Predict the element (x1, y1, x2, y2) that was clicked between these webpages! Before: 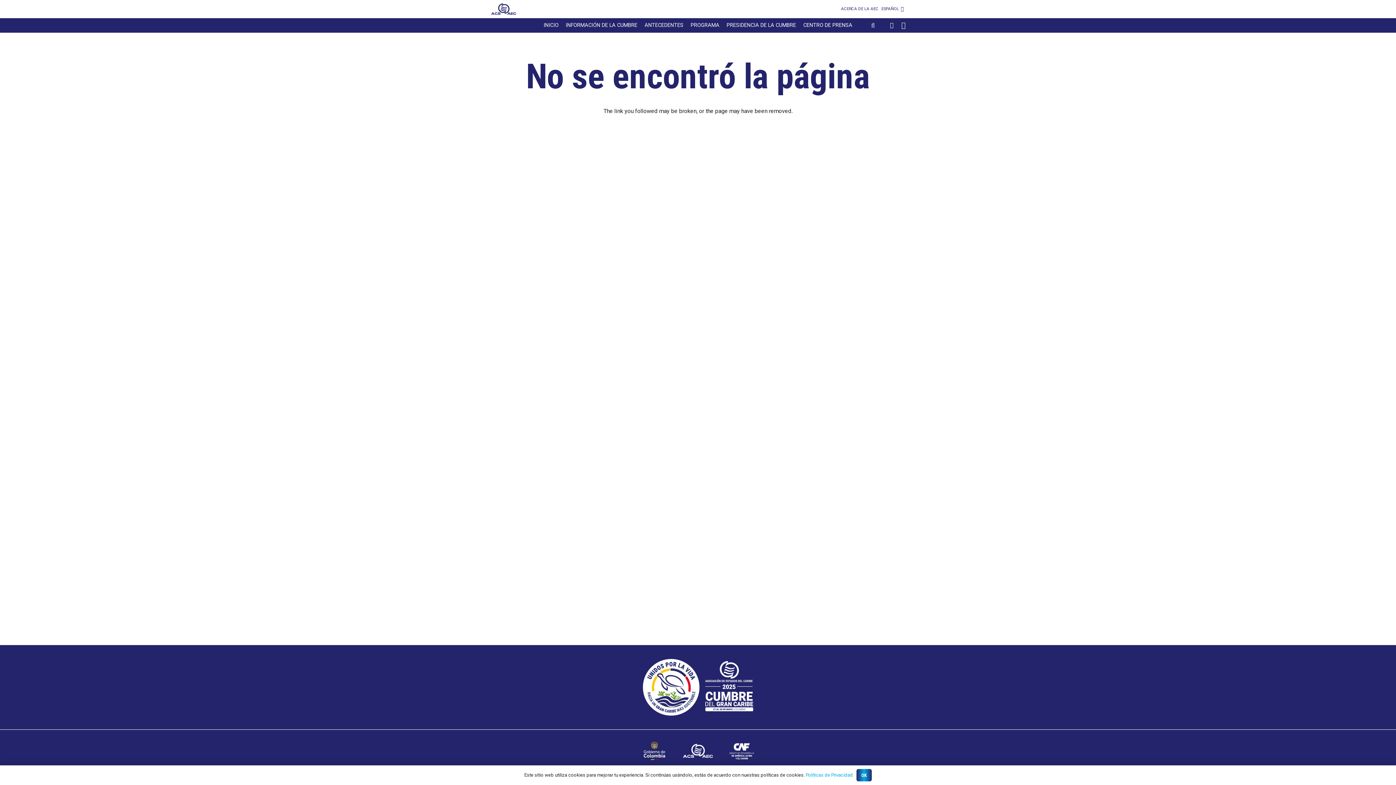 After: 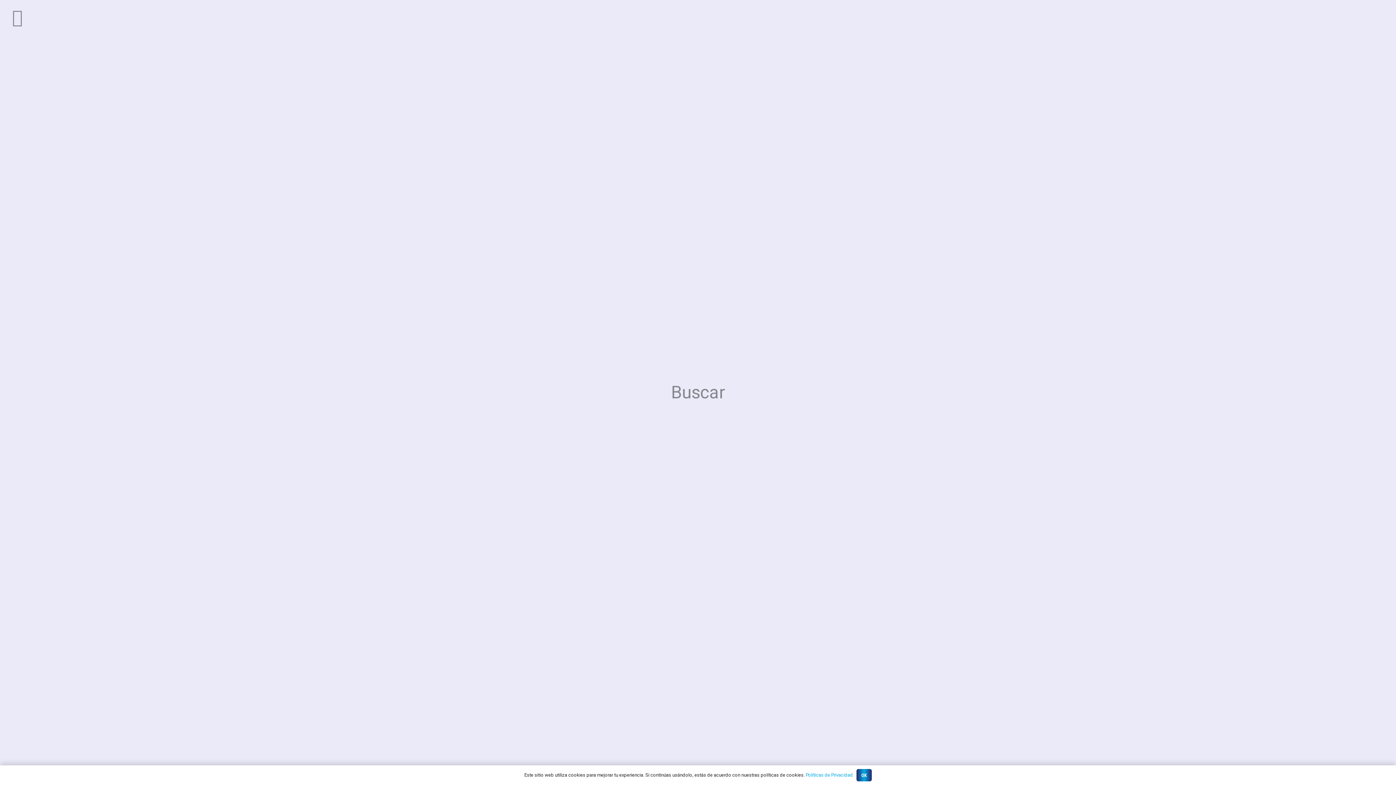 Action: label: Buscar bbox: (866, 16, 880, 34)